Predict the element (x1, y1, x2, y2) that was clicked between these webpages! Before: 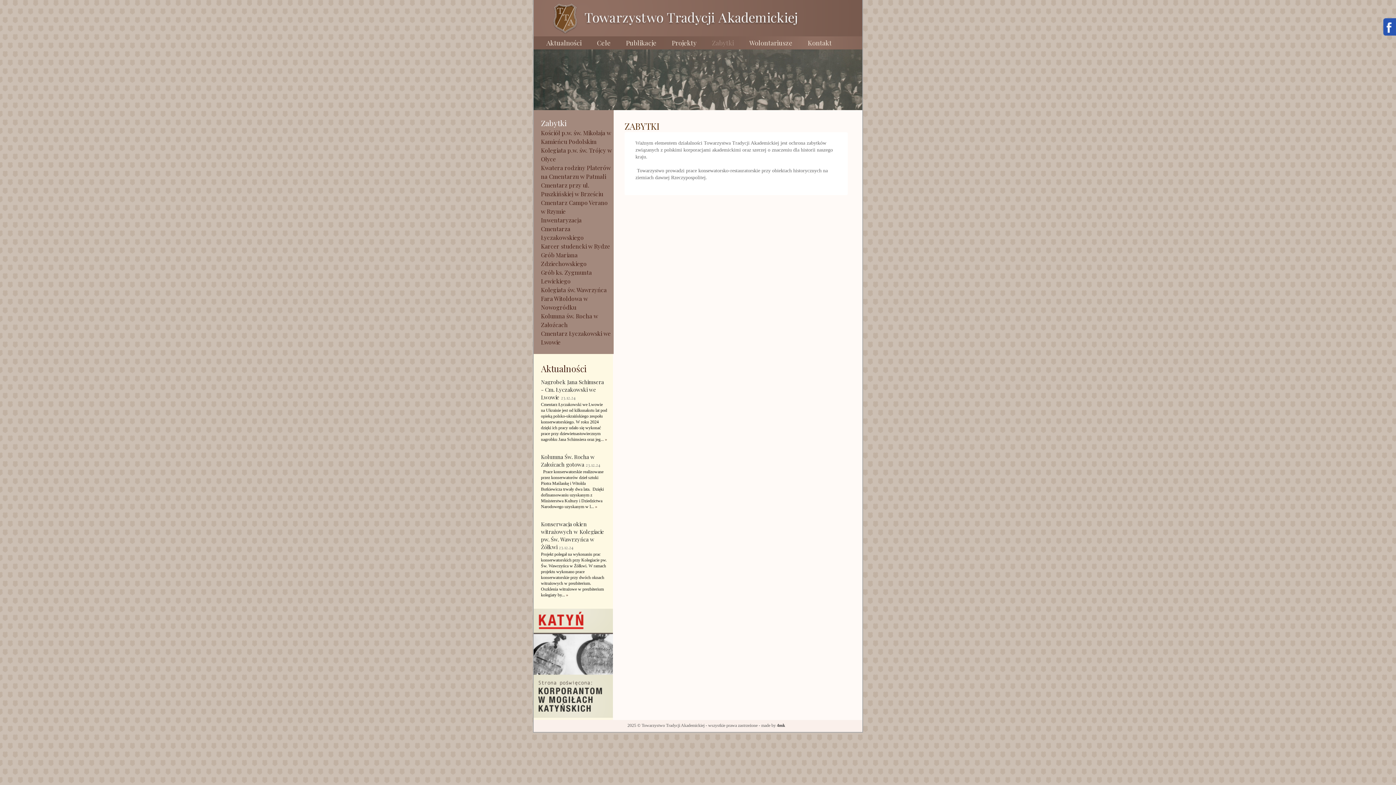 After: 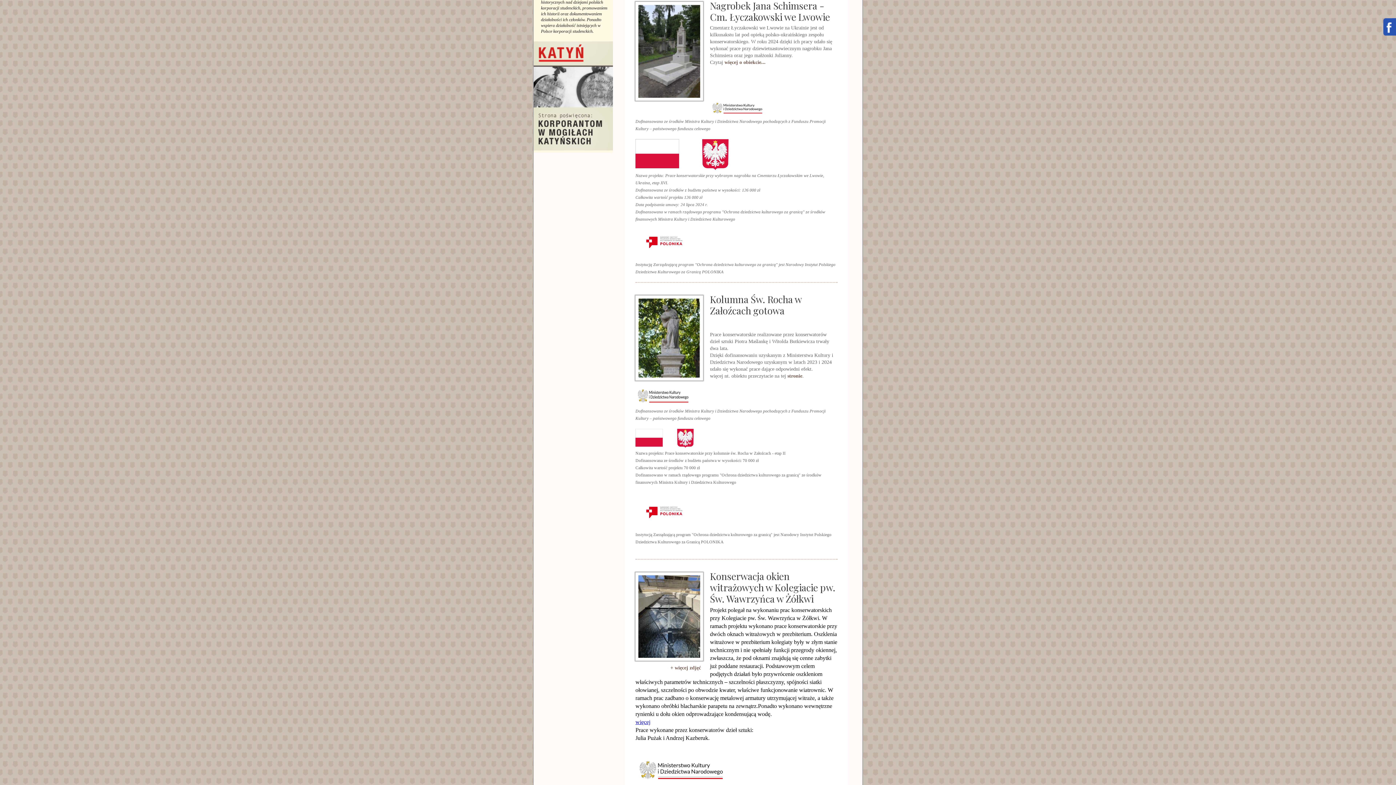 Action: label: Nagrobek Jana Schimsera - Cm. Łyczakowski we Lwowie bbox: (541, 378, 604, 401)